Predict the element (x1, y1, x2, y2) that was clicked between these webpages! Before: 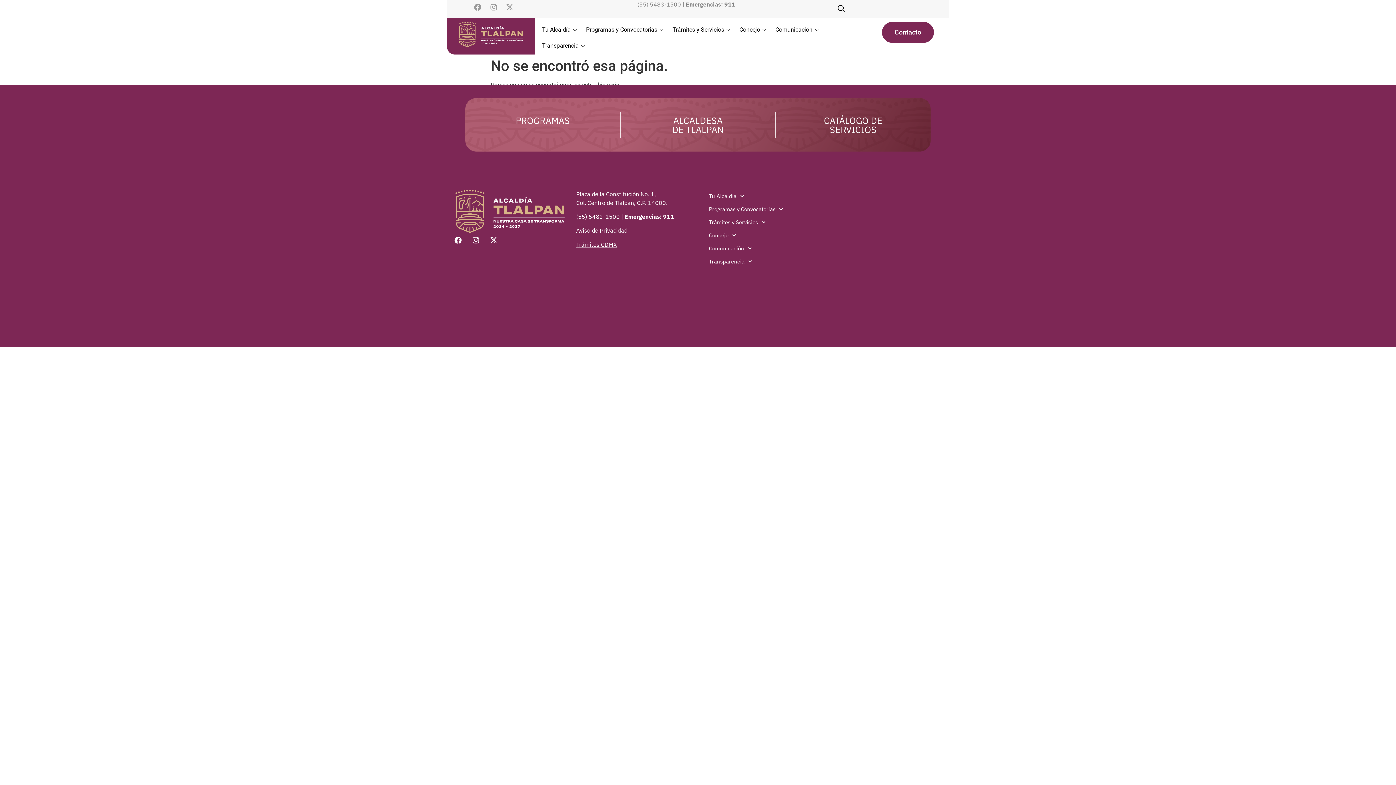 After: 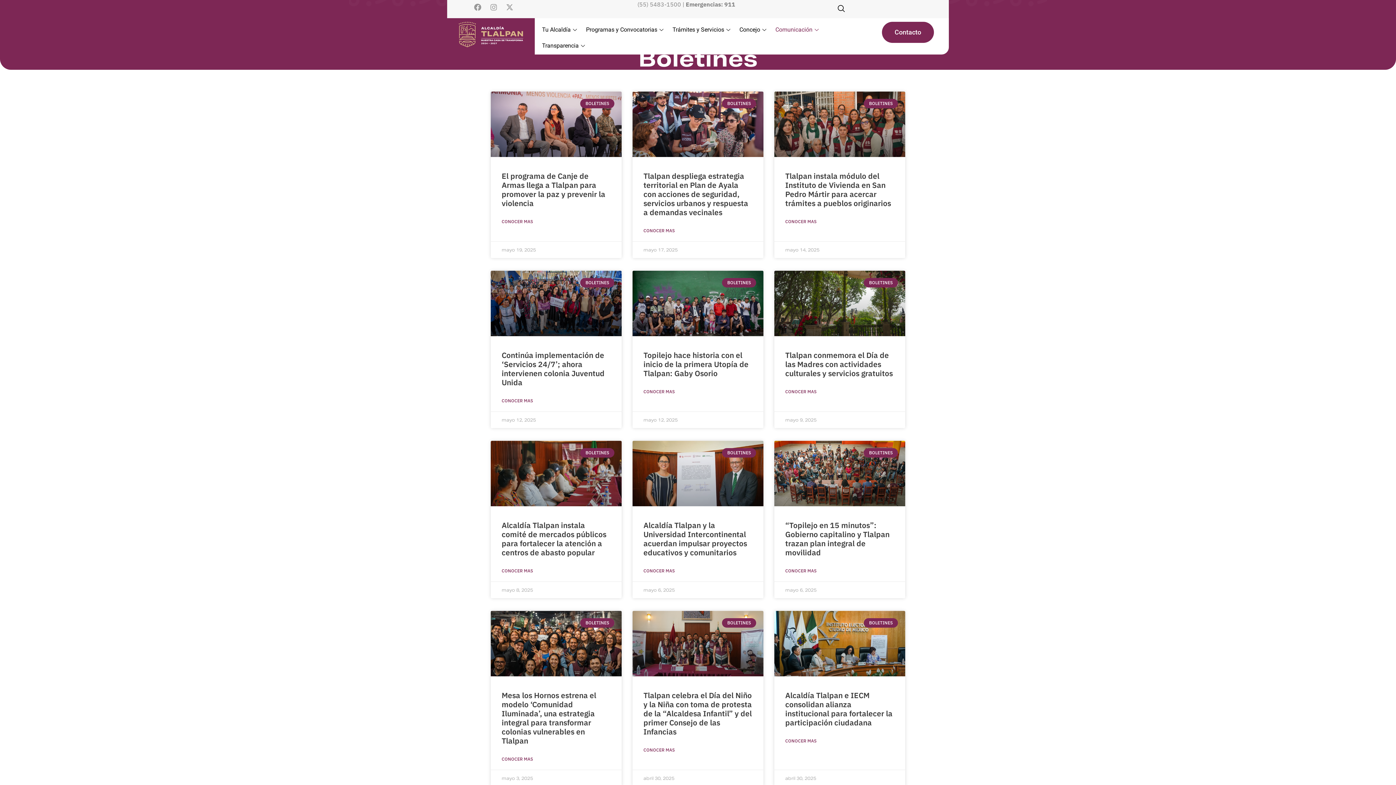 Action: bbox: (772, 21, 824, 37) label: Comunicación